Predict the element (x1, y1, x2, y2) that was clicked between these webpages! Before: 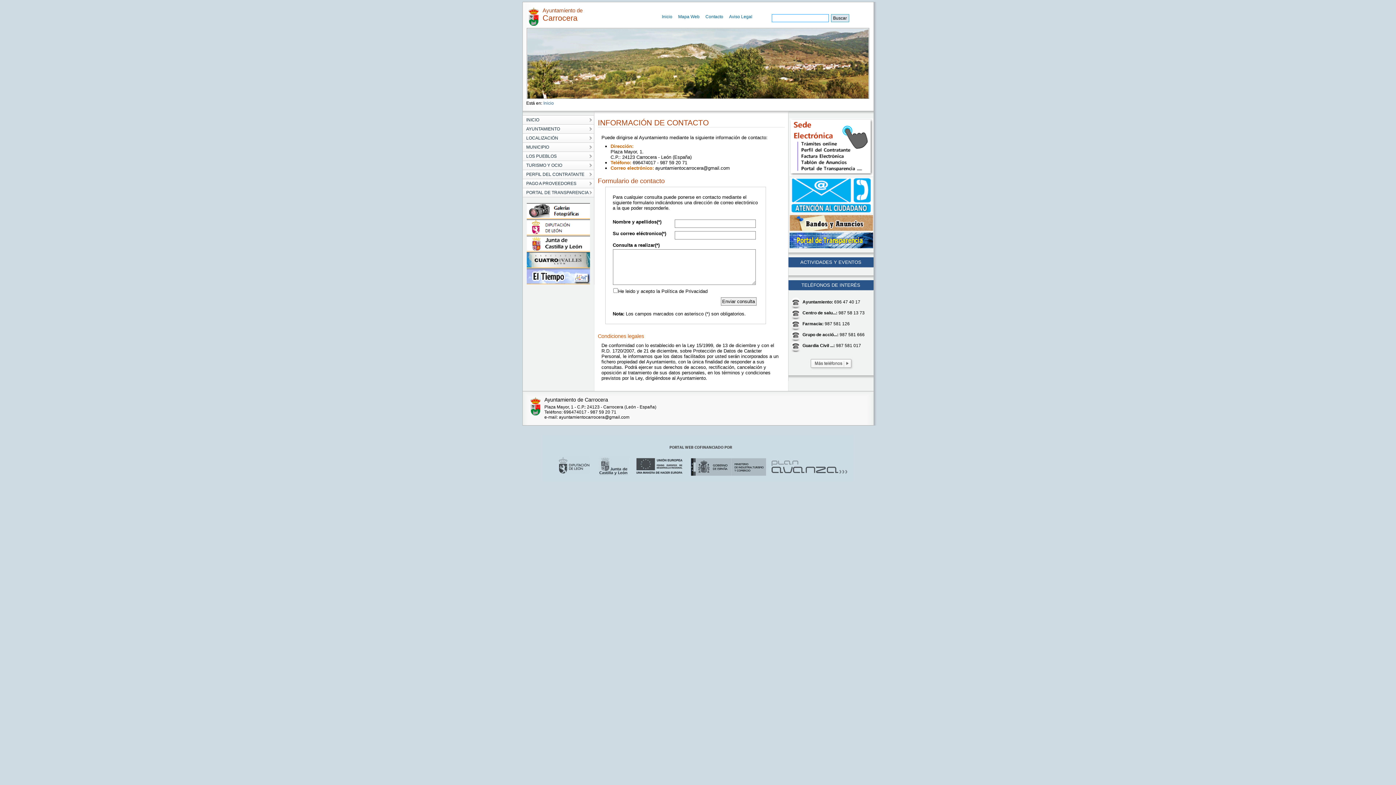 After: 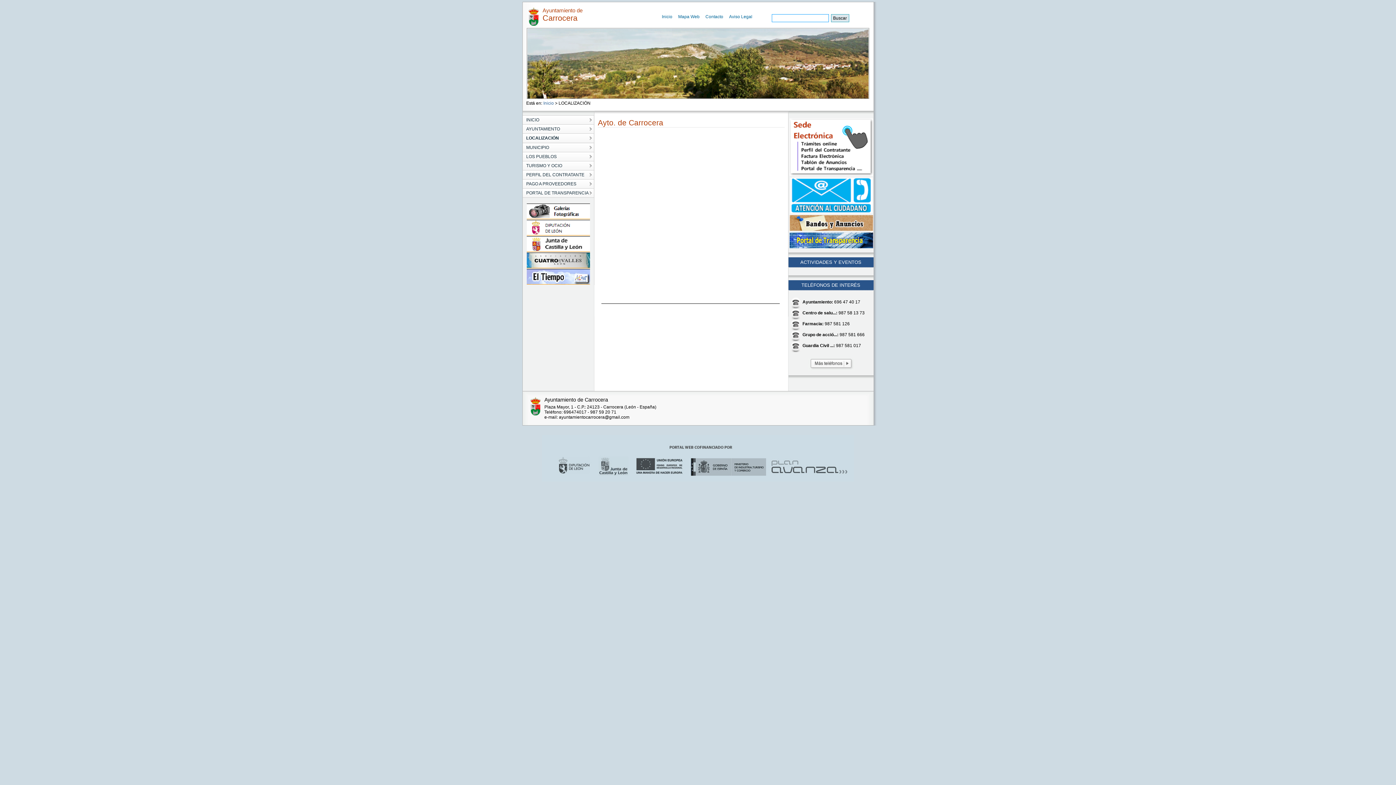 Action: label: LOCALIZACIÓN bbox: (522, 133, 594, 142)